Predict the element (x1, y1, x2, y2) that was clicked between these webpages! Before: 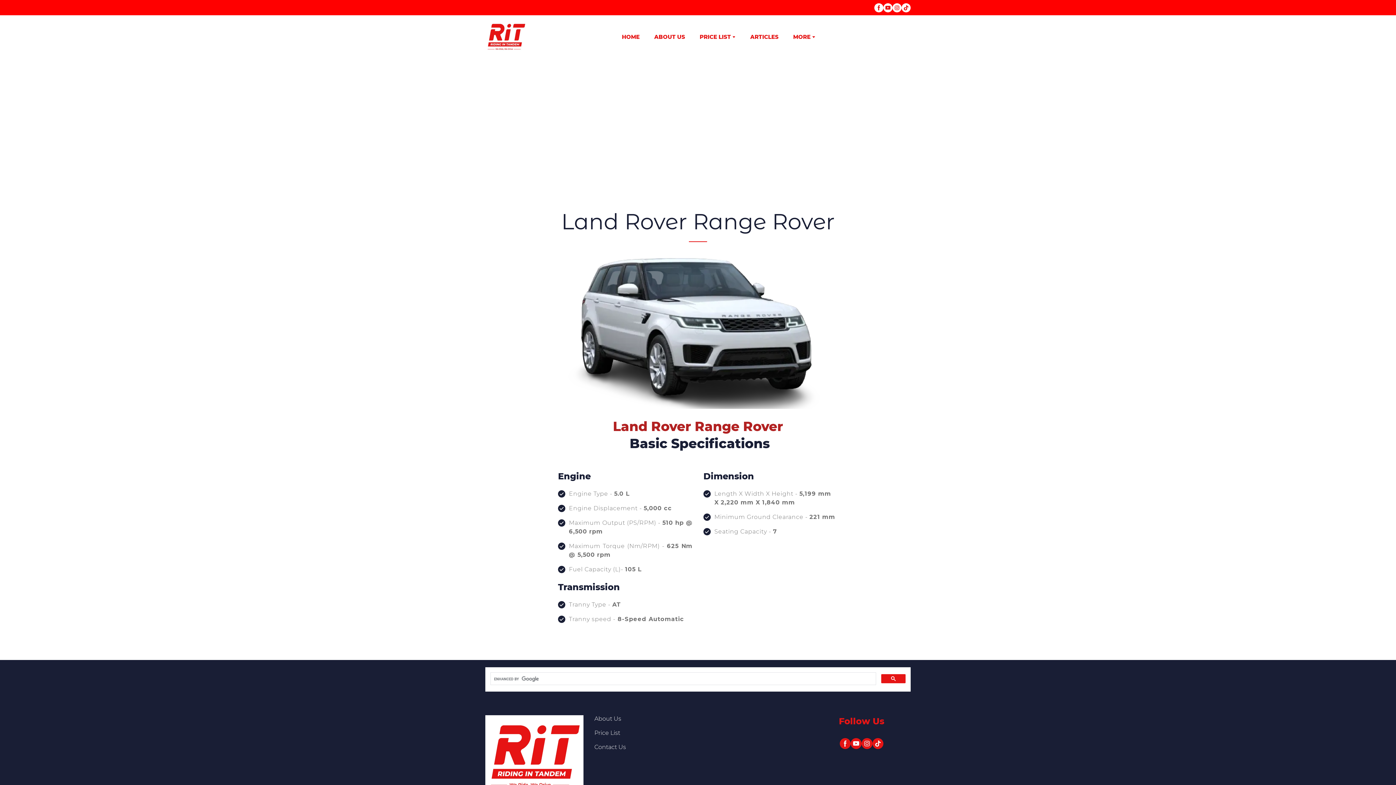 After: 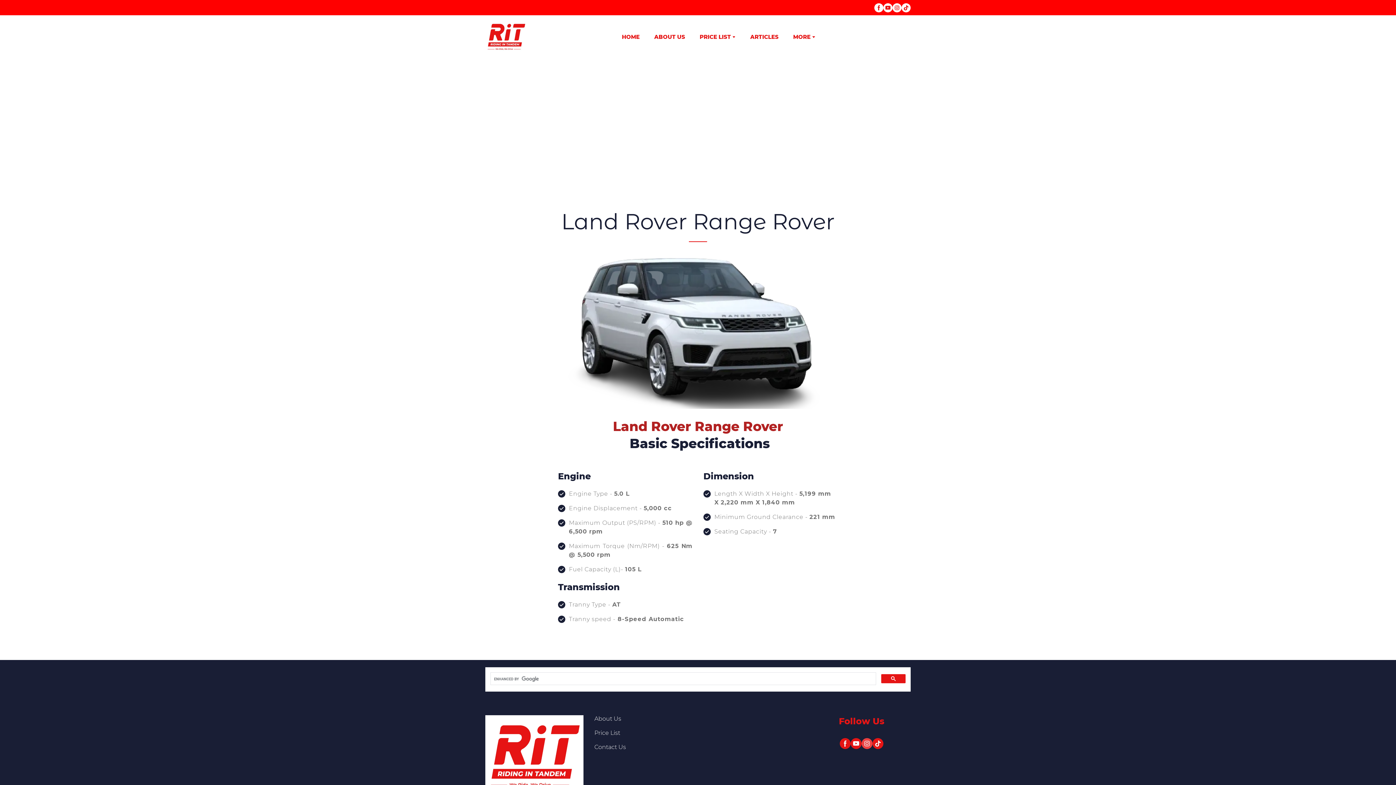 Action: bbox: (861, 738, 872, 749)